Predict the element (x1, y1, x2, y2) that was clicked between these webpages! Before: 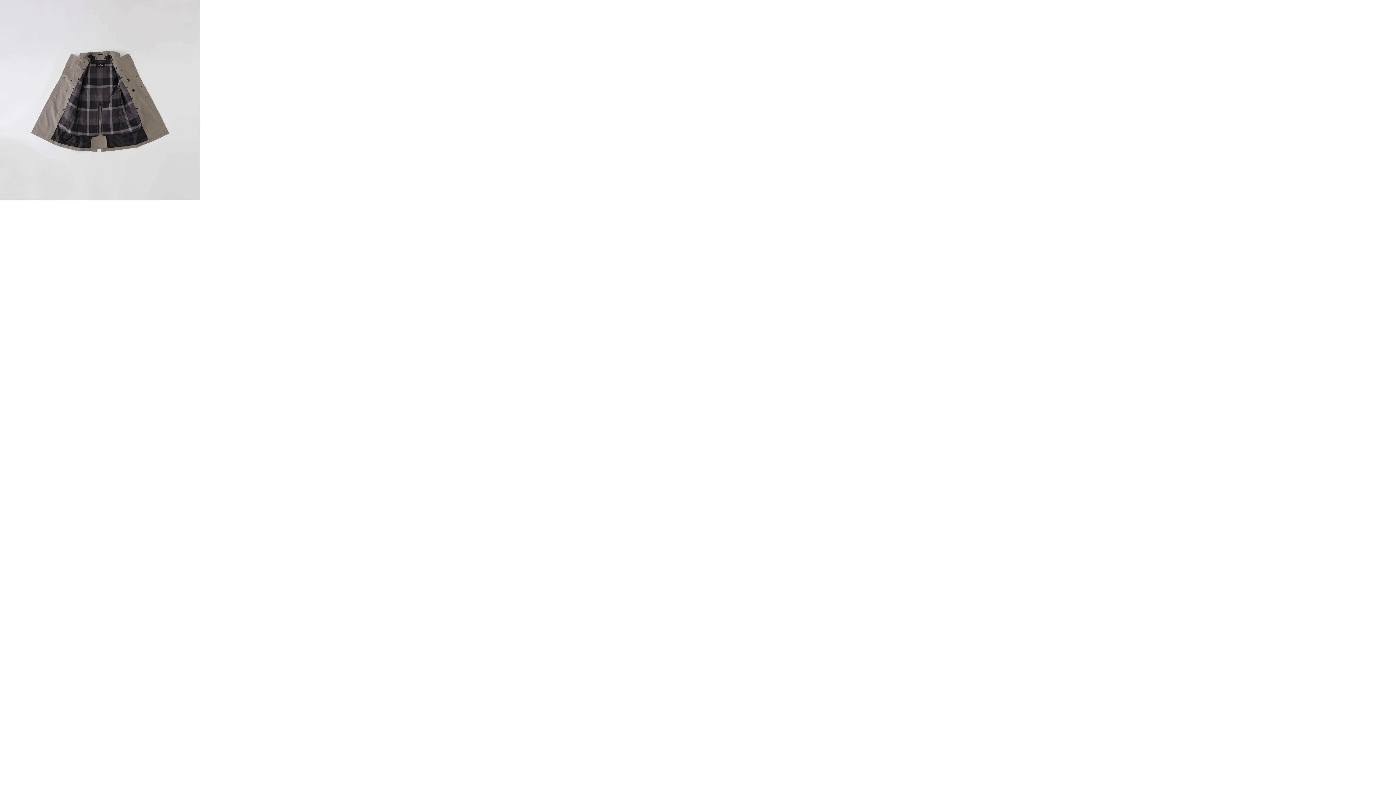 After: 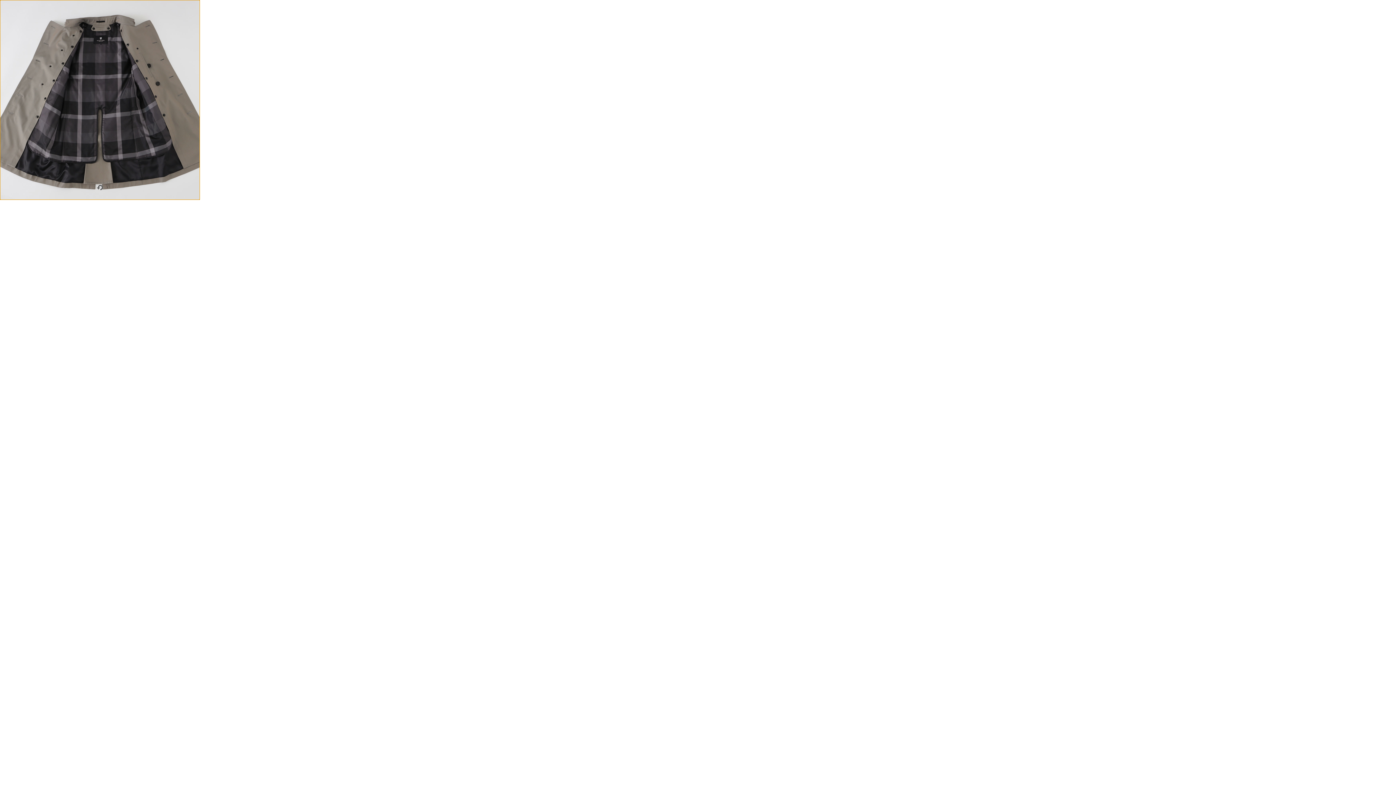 Action: bbox: (0, 0, 200, 200)